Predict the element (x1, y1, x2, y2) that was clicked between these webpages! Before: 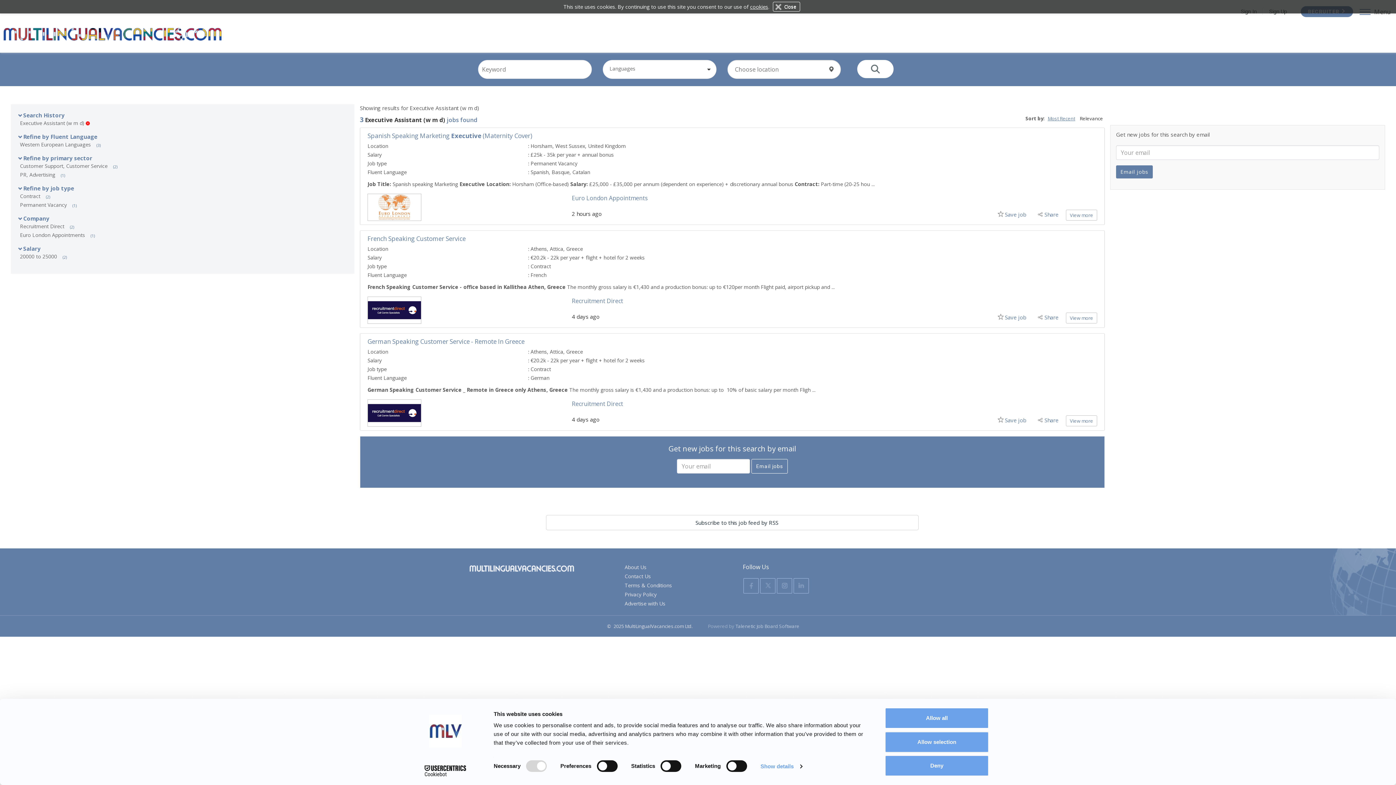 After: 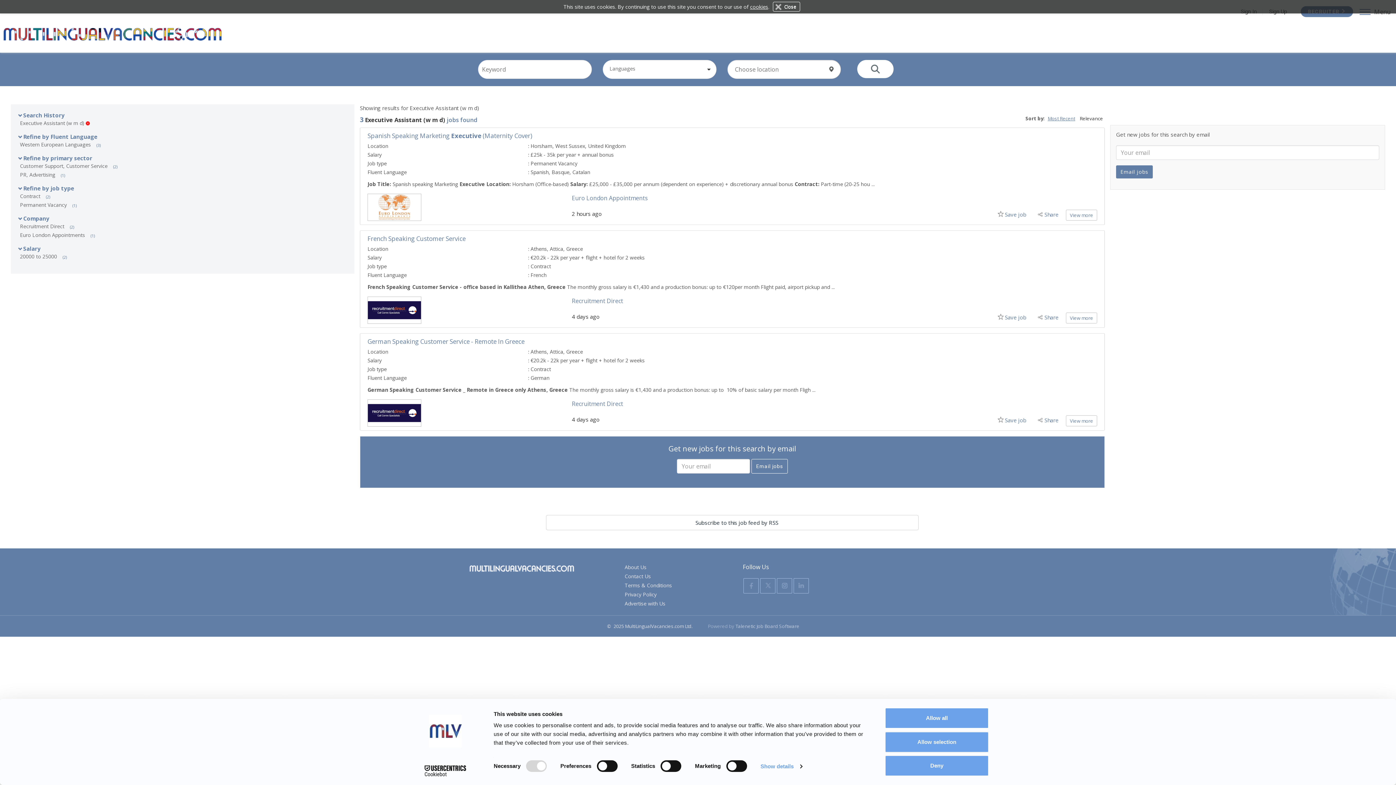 Action: label: Cookiebot - opens in a new window bbox: (413, 765, 477, 776)